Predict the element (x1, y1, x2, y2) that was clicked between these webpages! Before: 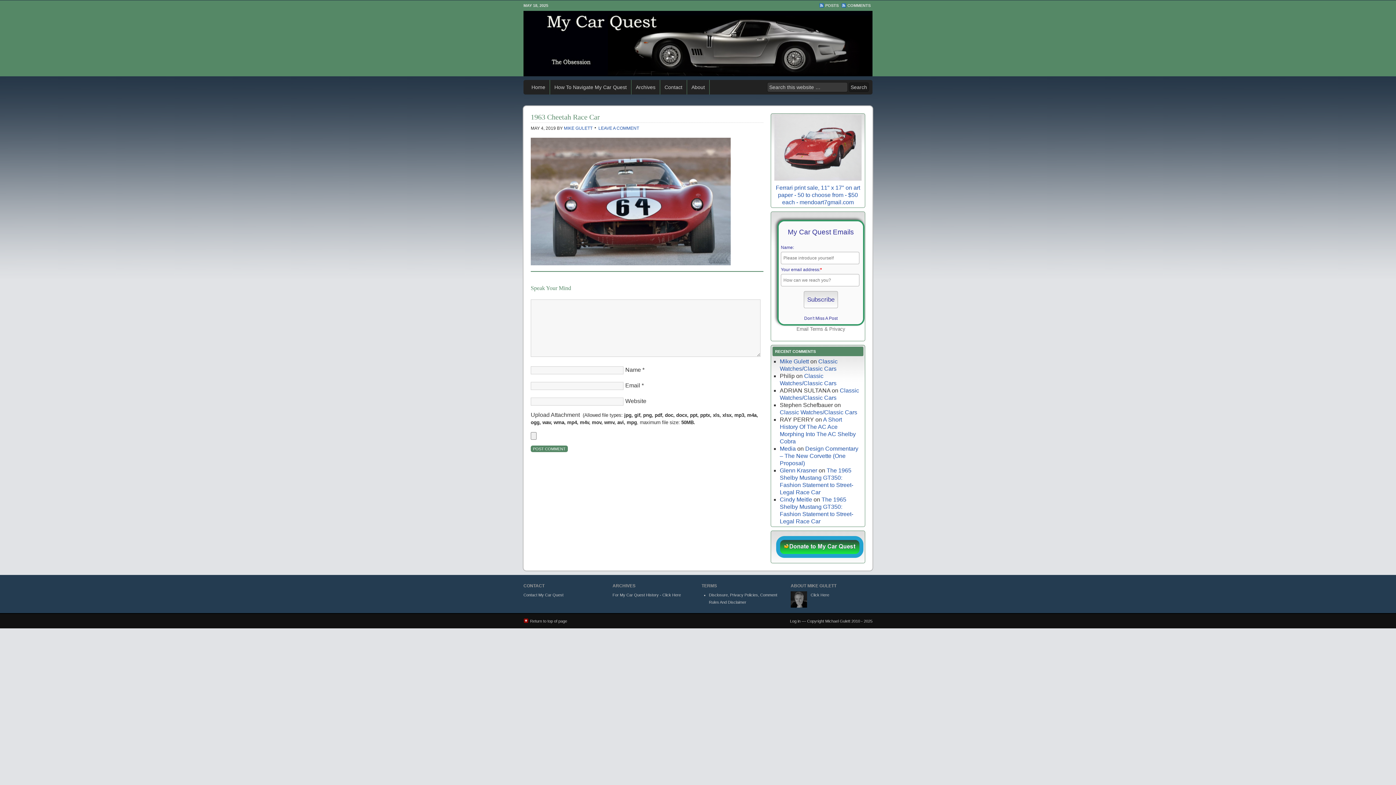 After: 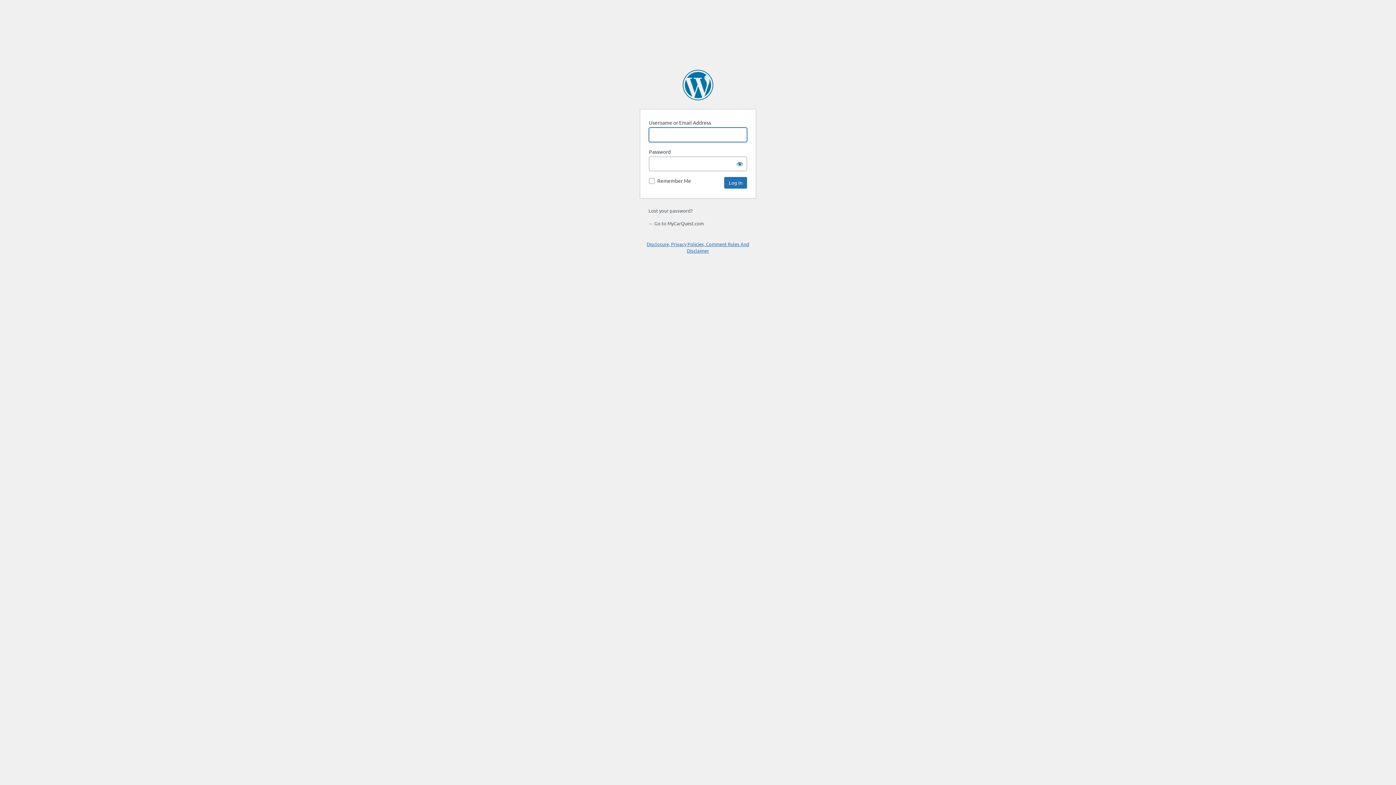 Action: bbox: (790, 619, 800, 623) label: Log in